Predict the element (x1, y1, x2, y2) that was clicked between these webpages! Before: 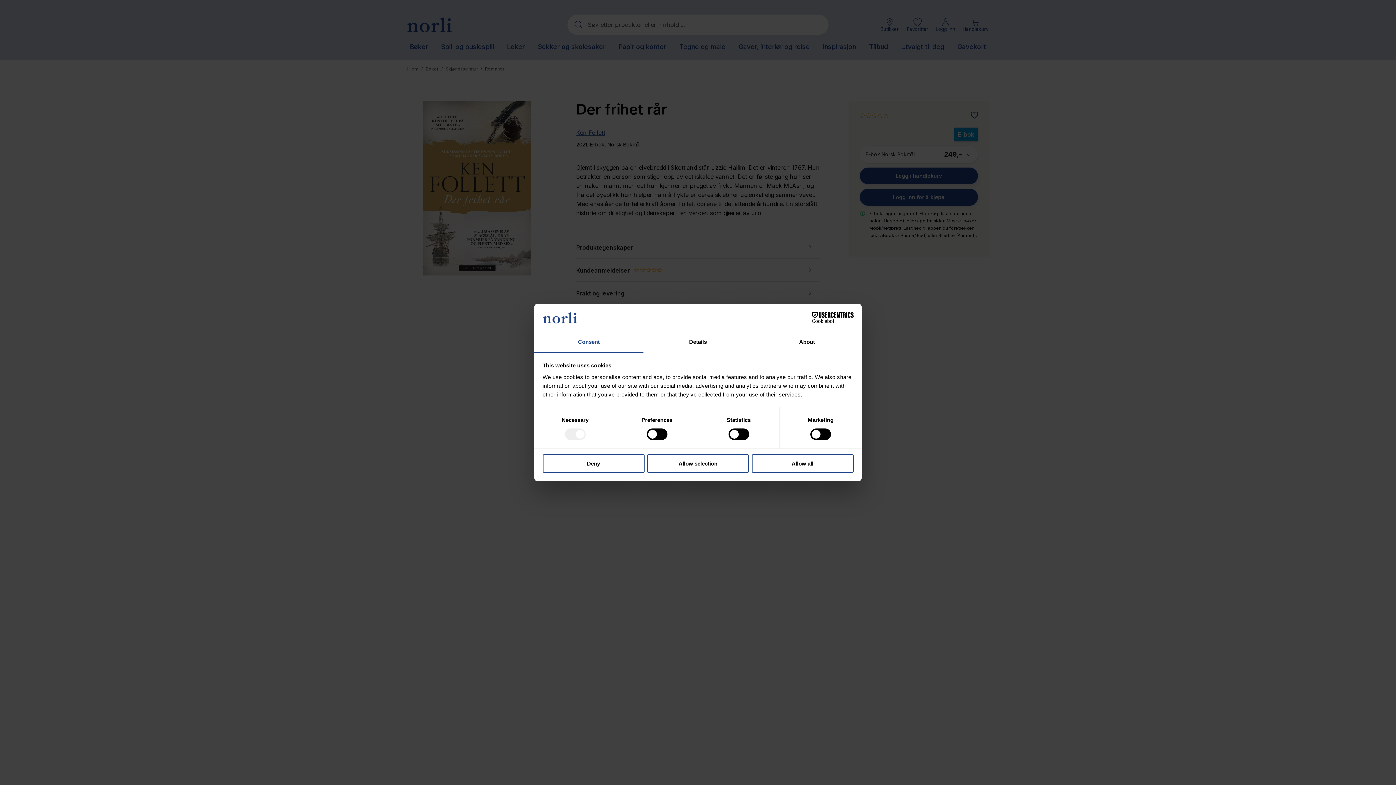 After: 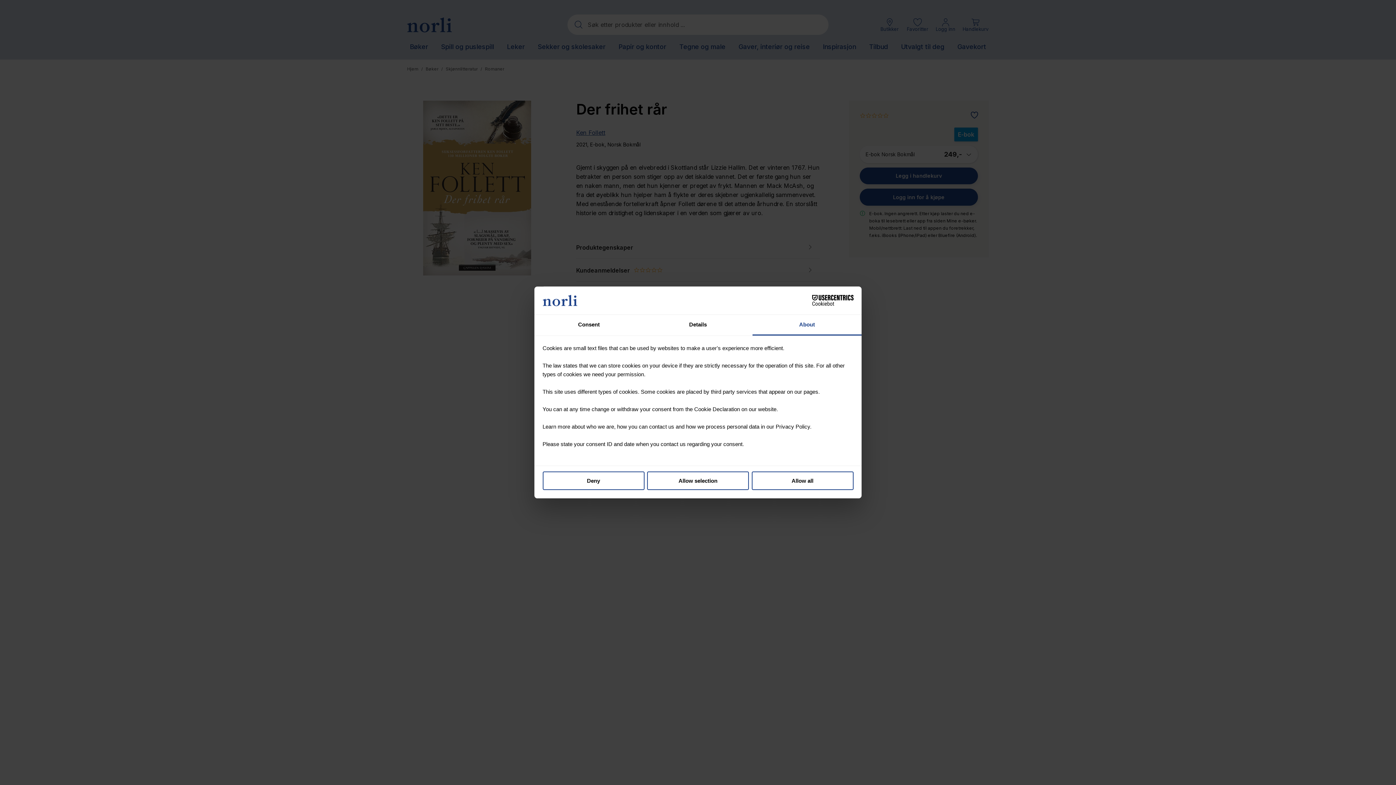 Action: bbox: (752, 332, 861, 353) label: About